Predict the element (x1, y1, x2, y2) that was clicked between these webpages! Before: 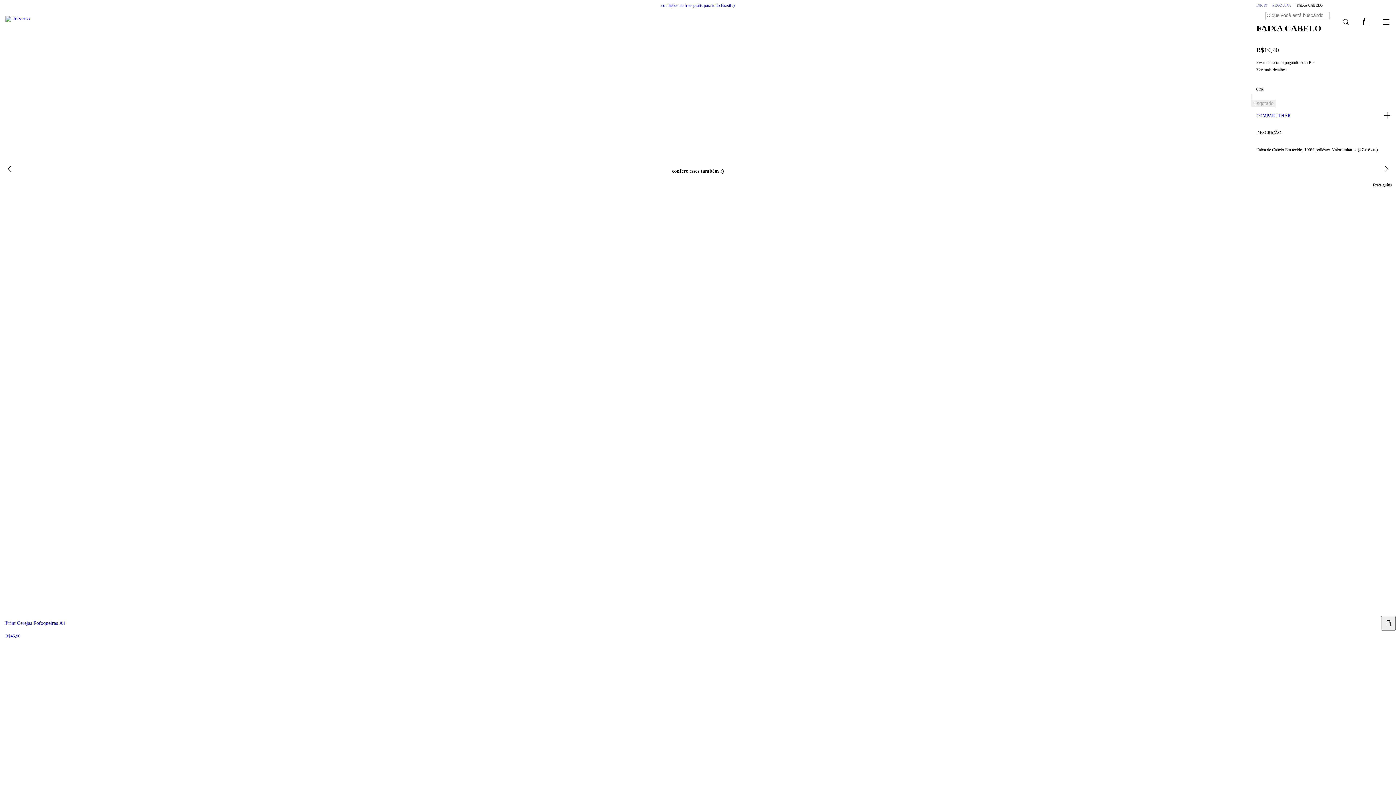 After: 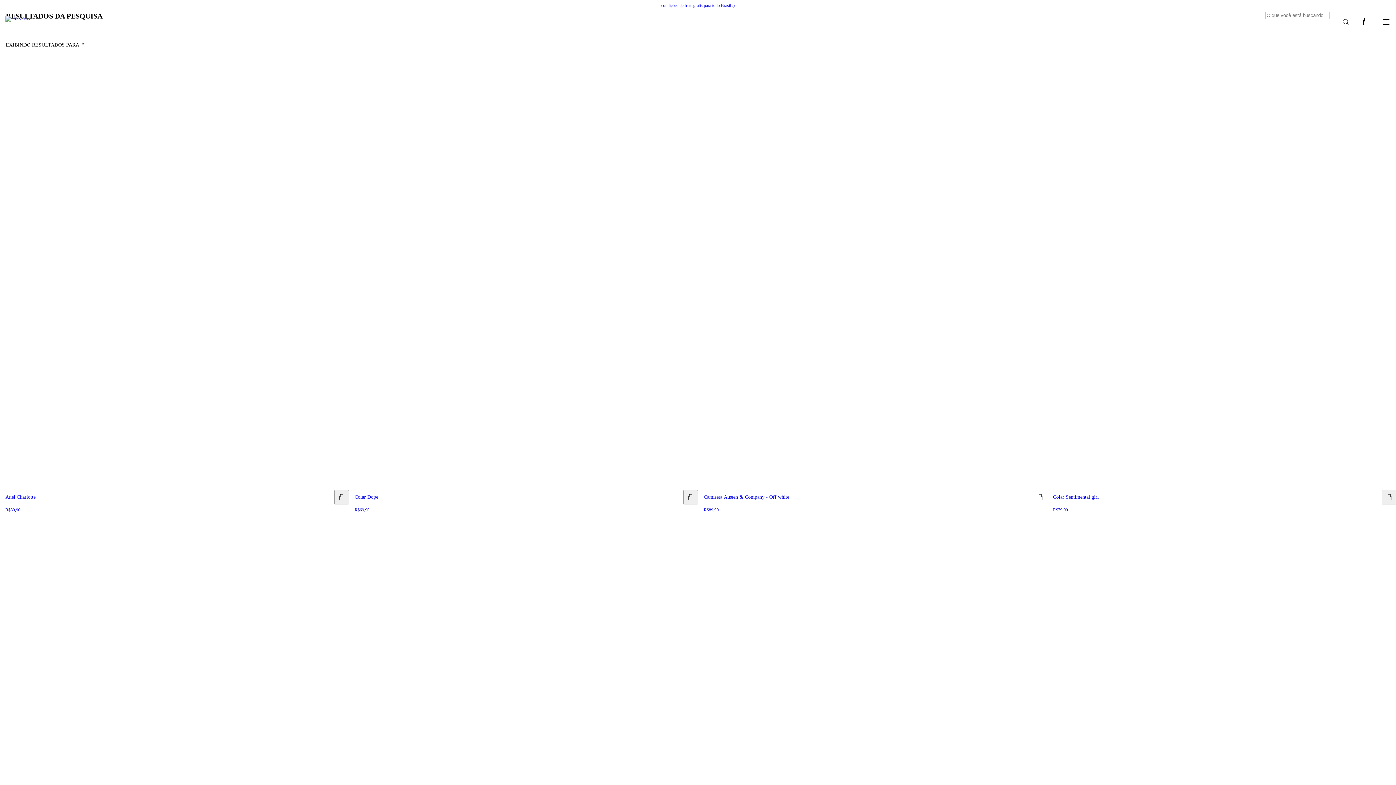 Action: bbox: (1340, 16, 1350, 27) label: Buscar